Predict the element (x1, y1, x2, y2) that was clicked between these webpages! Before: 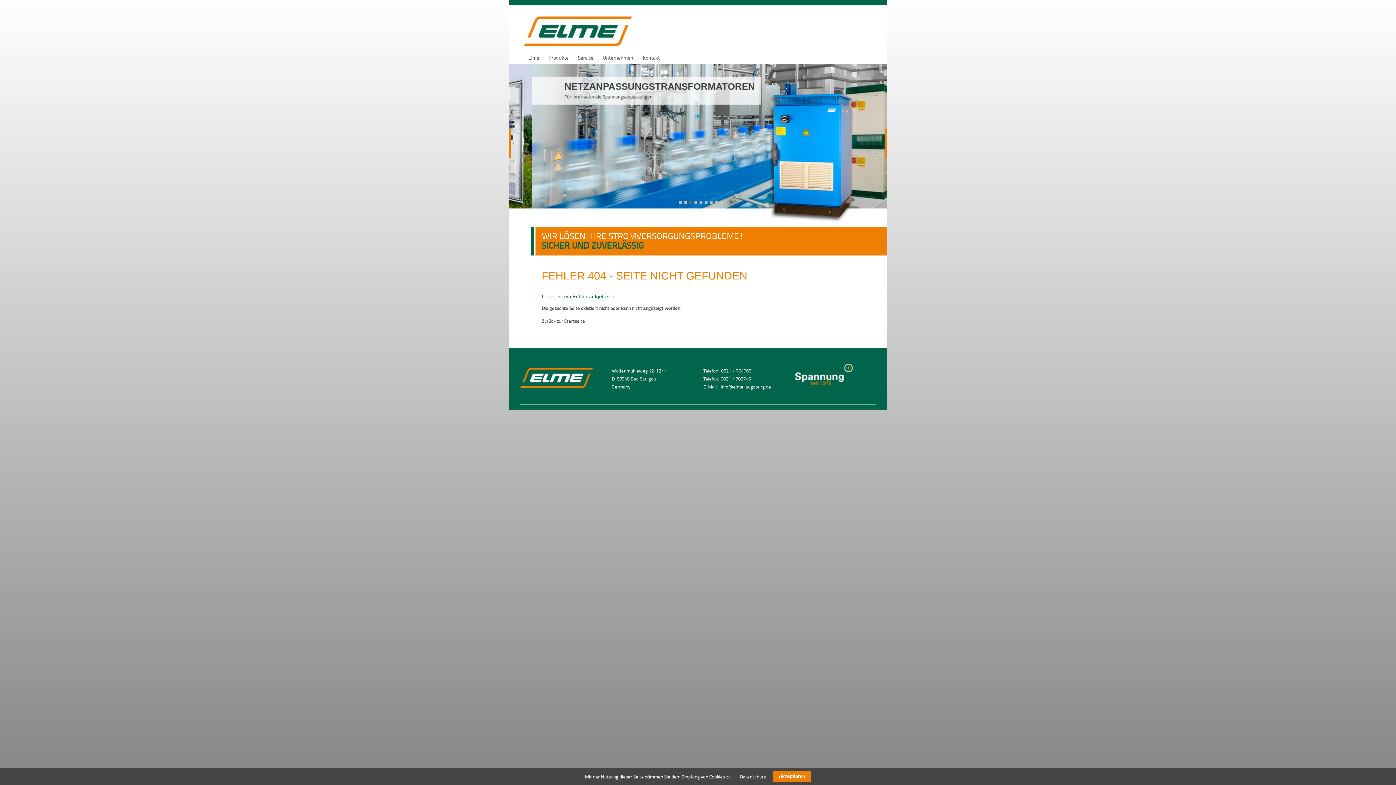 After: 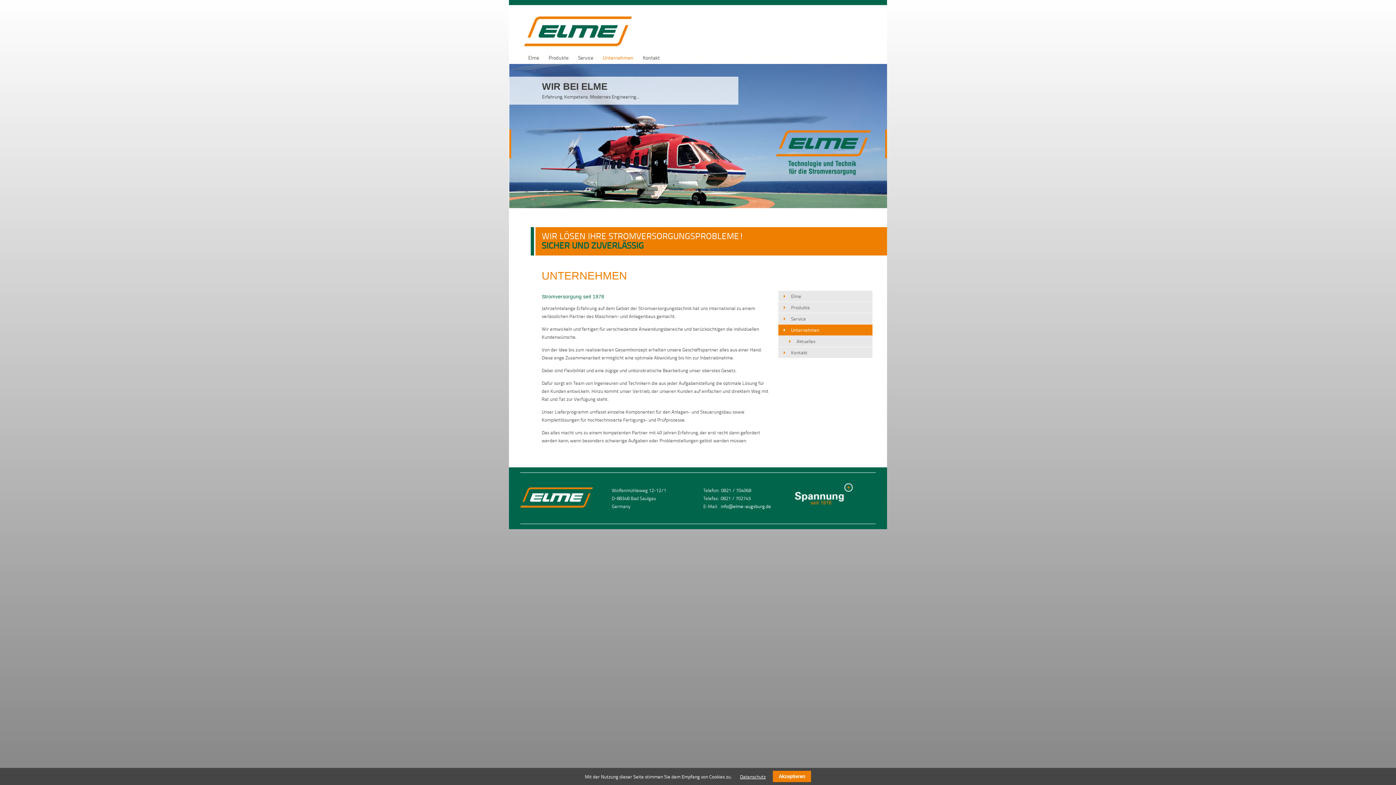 Action: label: Unternehmen bbox: (598, 54, 638, 61)